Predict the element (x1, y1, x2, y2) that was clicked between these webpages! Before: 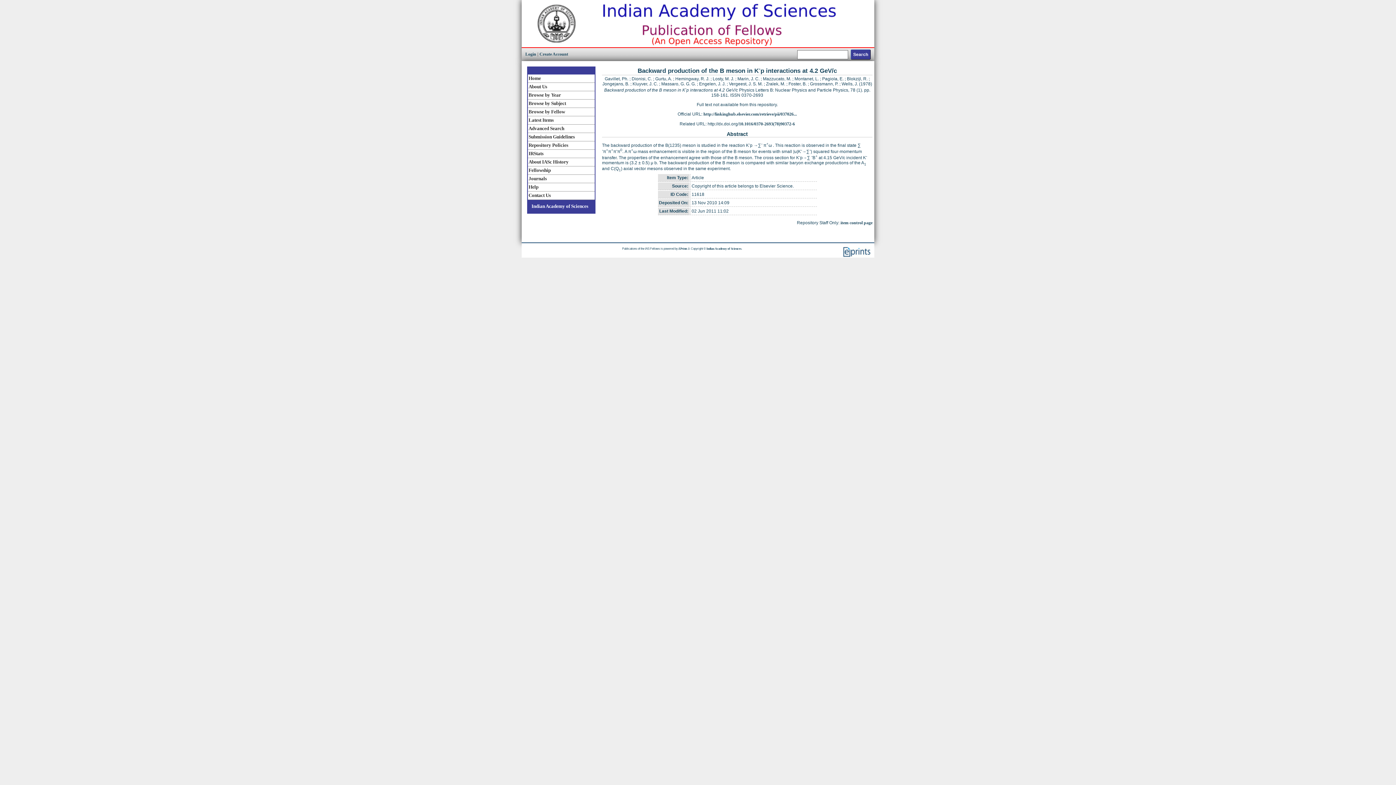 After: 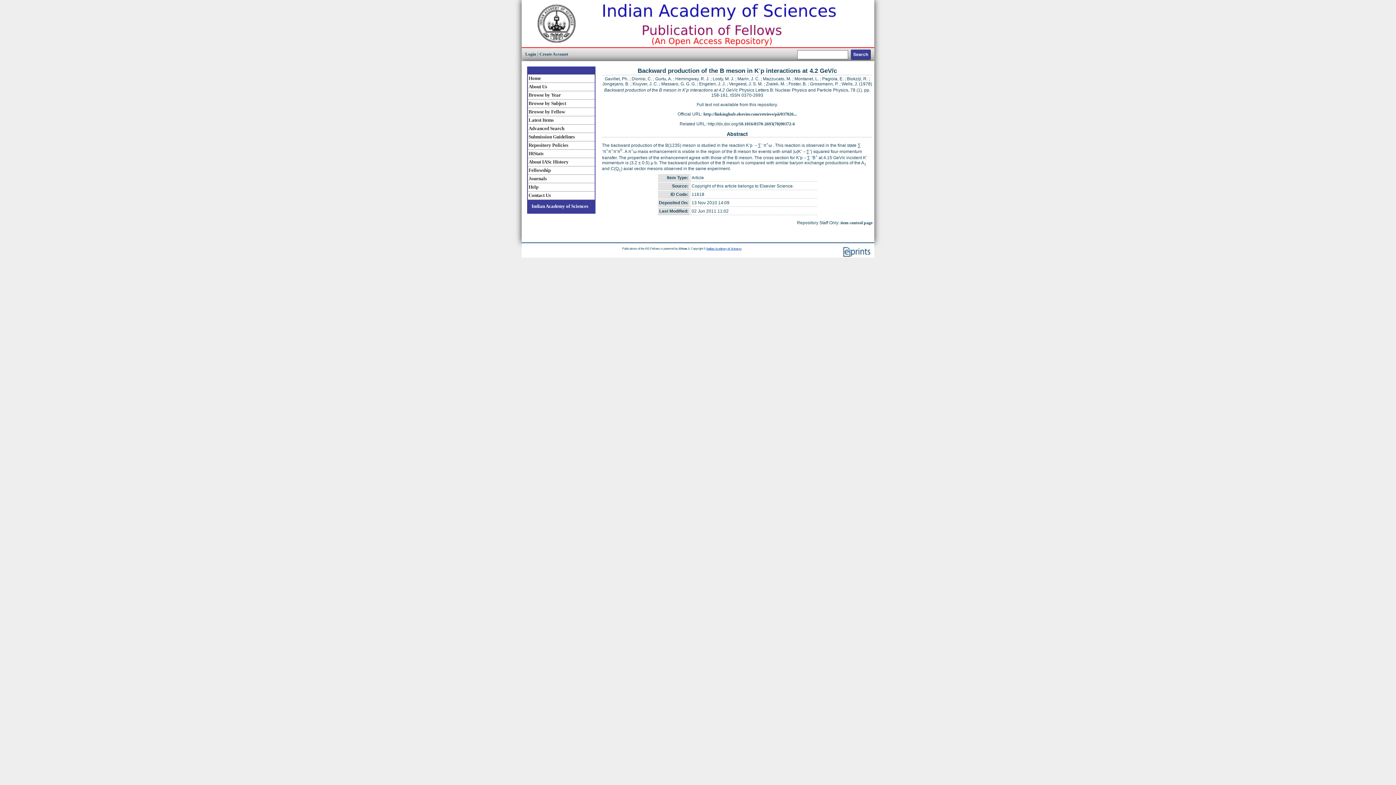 Action: bbox: (706, 247, 741, 250) label: Indian Academy of Sciences